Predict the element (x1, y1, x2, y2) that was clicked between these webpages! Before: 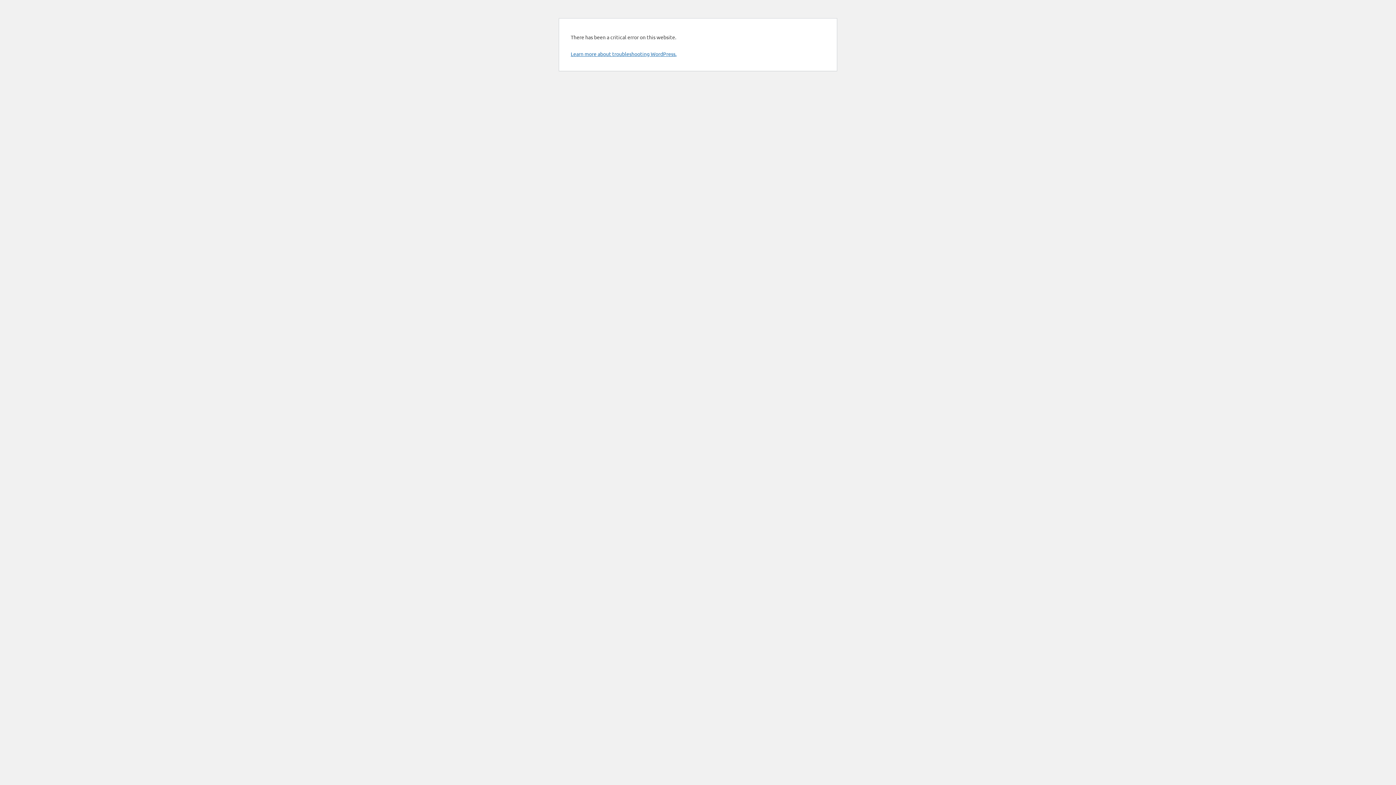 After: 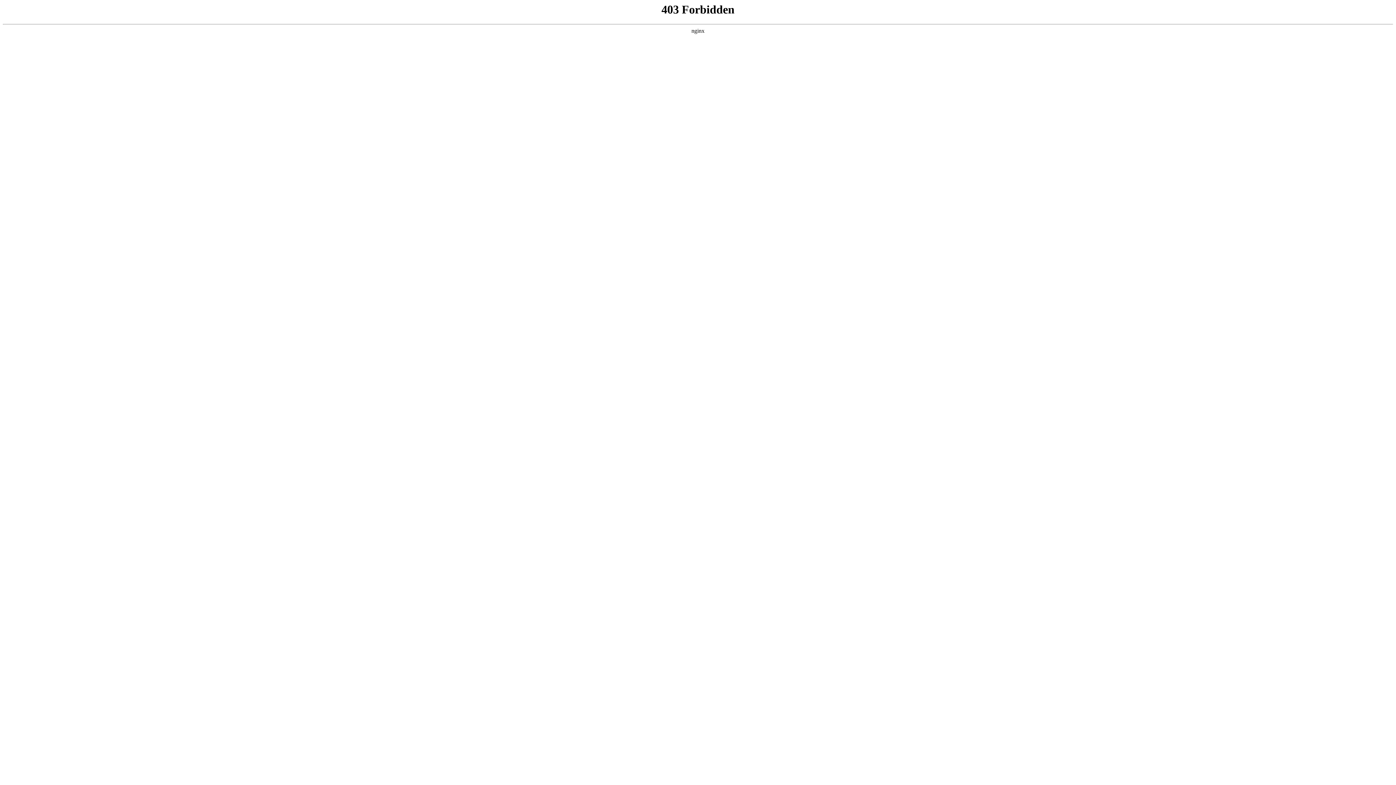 Action: bbox: (570, 50, 676, 57) label: Learn more about troubleshooting WordPress.